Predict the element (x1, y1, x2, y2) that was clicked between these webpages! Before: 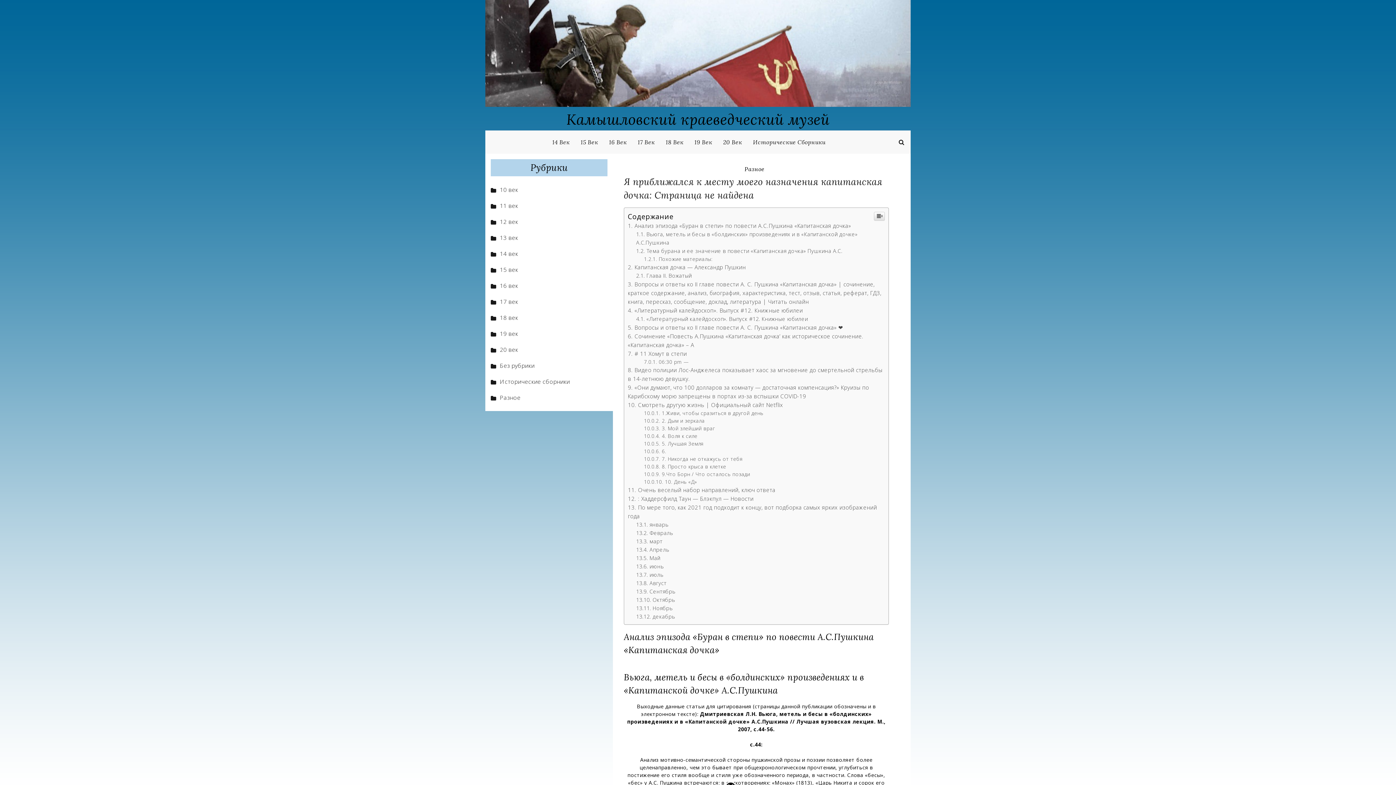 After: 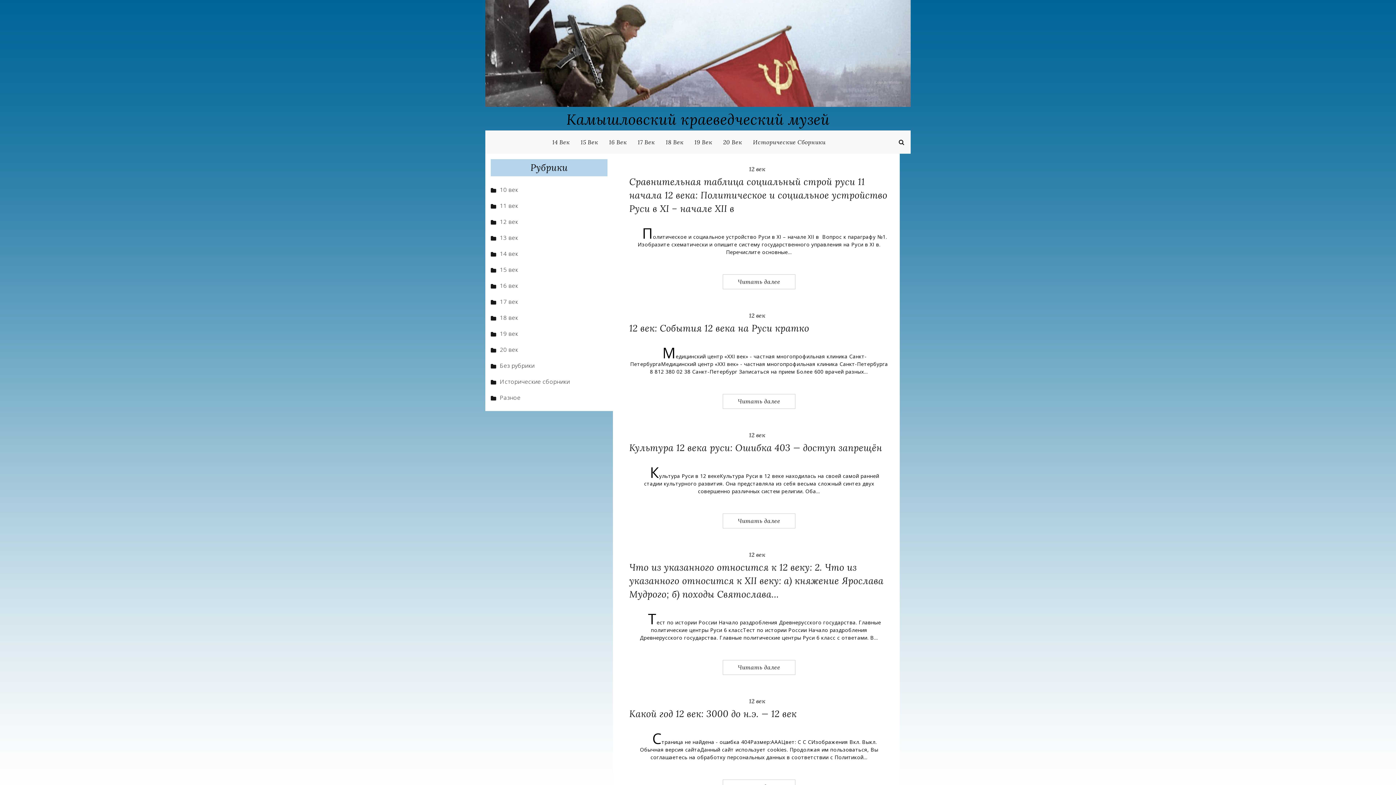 Action: bbox: (490, 217, 527, 226) label: 12 век